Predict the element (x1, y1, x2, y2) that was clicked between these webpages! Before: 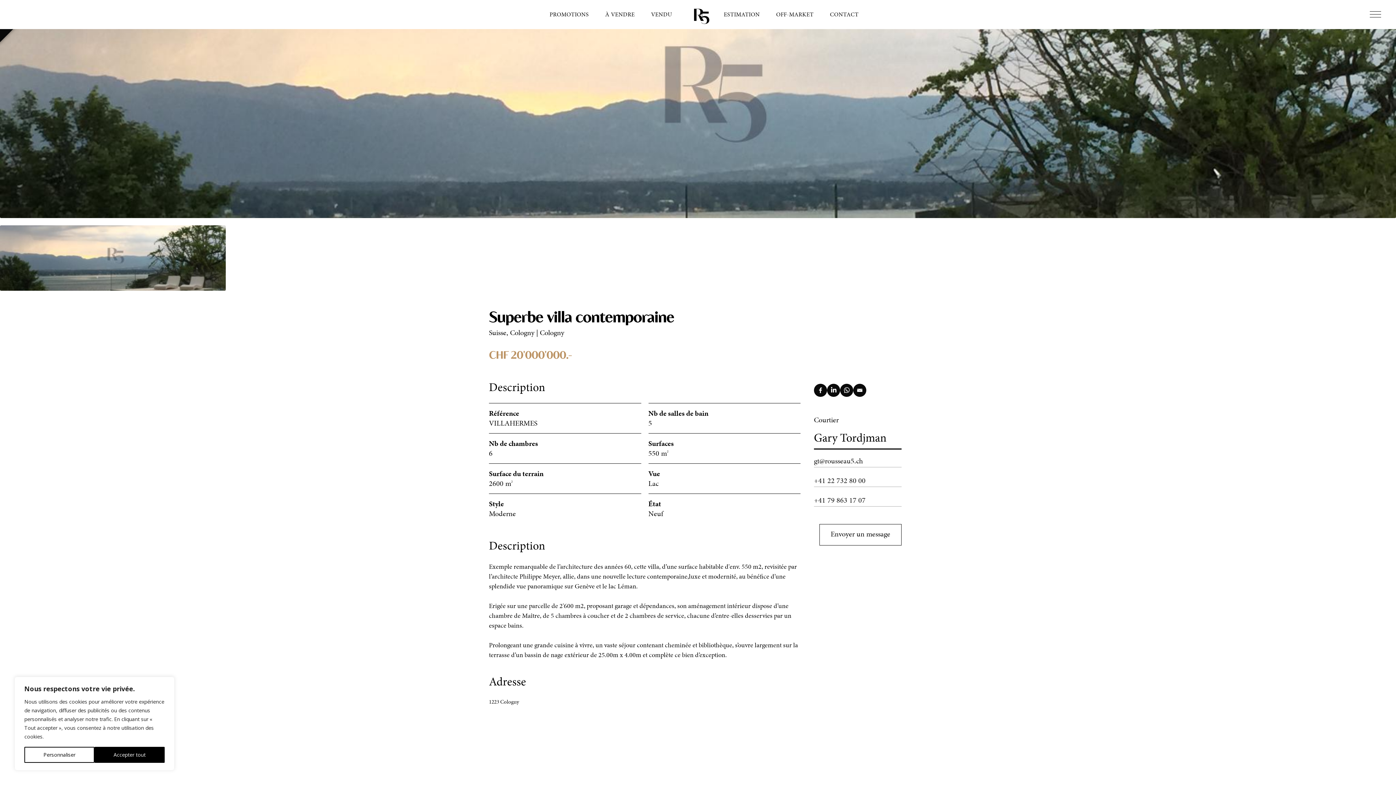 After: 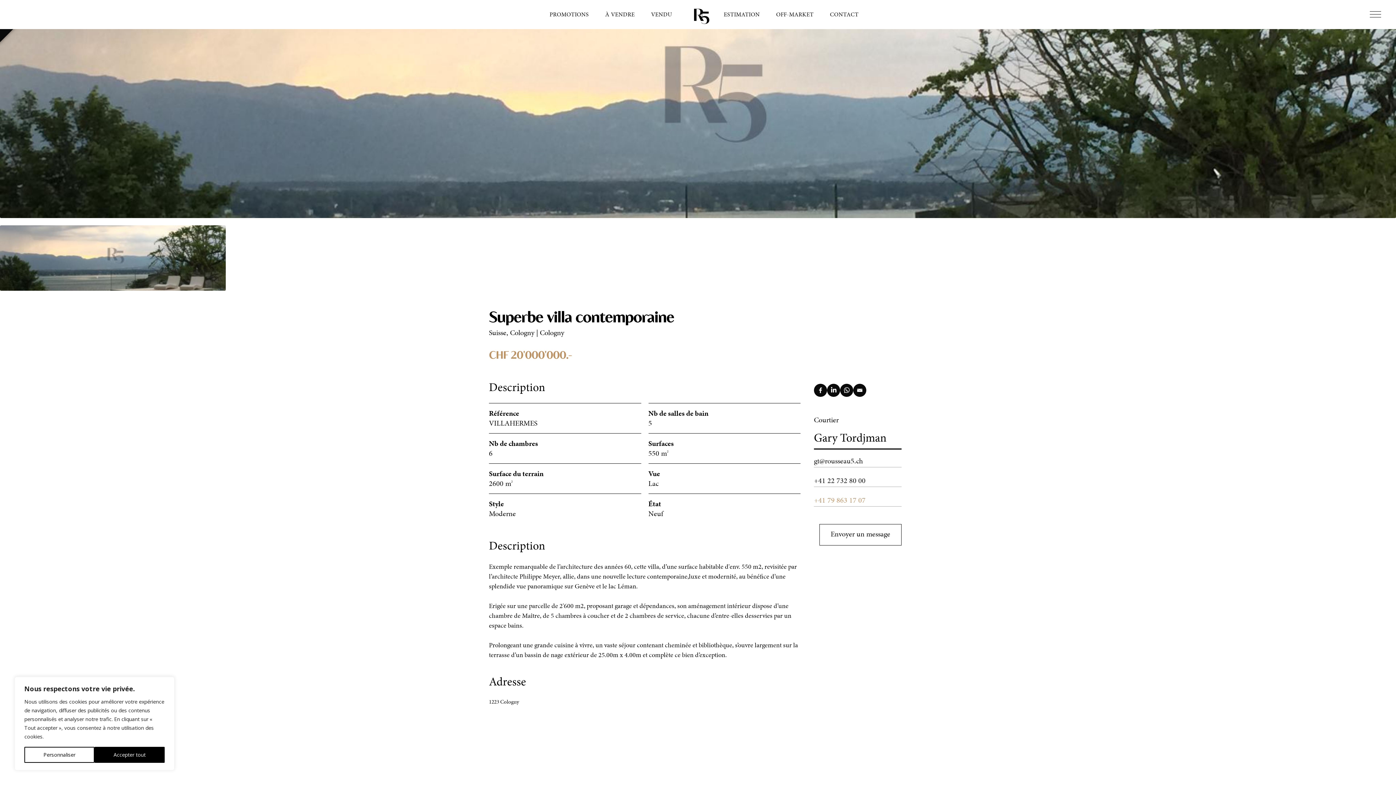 Action: bbox: (814, 495, 865, 505) label: +41 79 863 17 07